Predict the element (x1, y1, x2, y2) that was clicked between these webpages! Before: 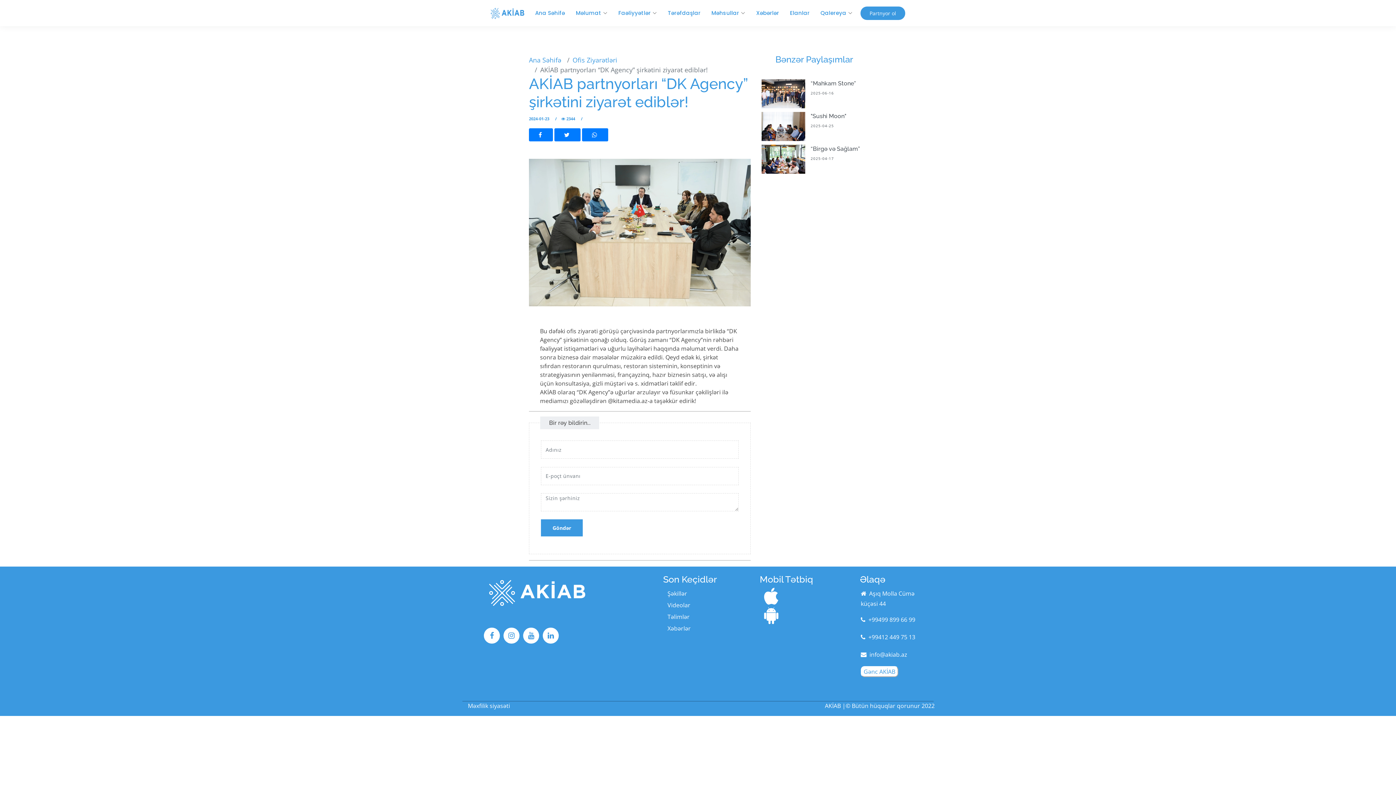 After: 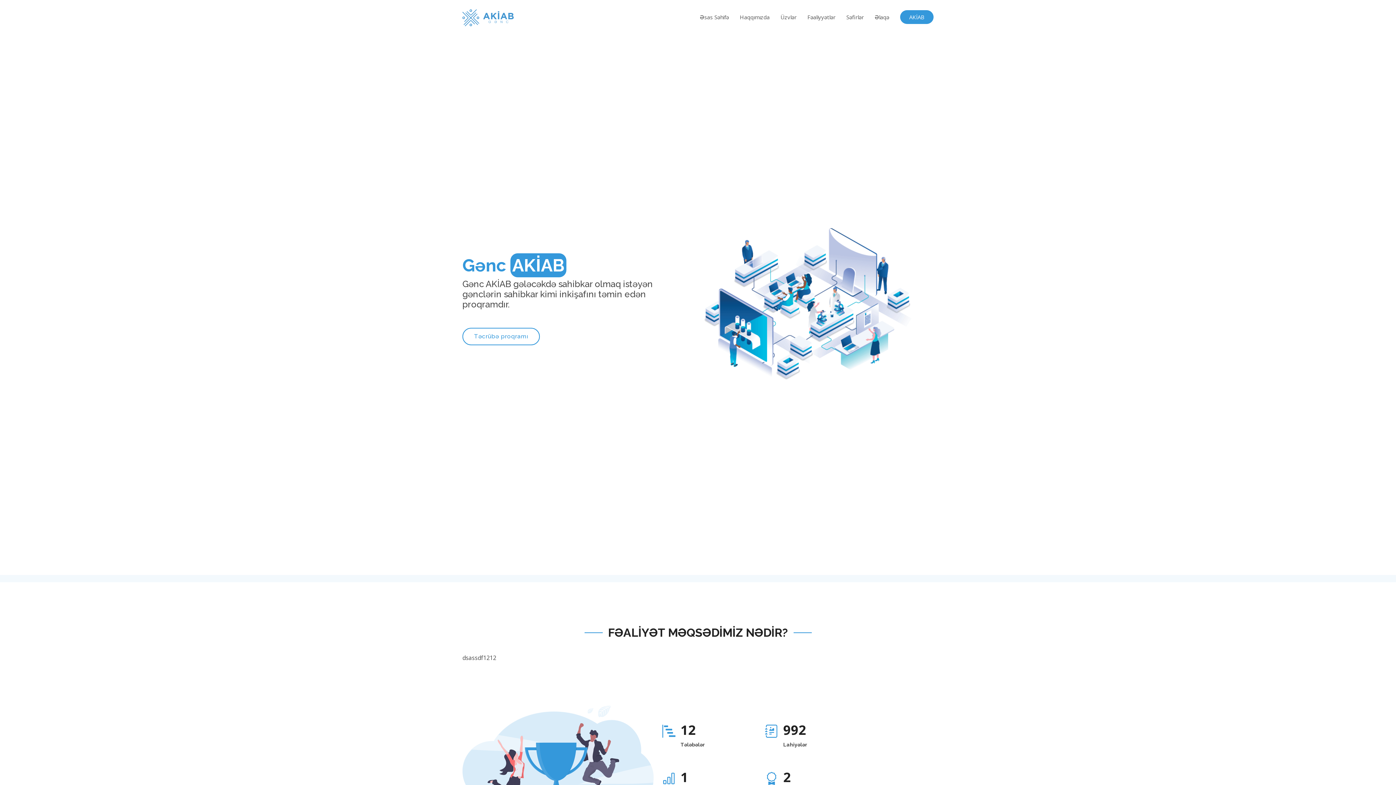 Action: bbox: (861, 666, 898, 677) label: Gənc AKİAB